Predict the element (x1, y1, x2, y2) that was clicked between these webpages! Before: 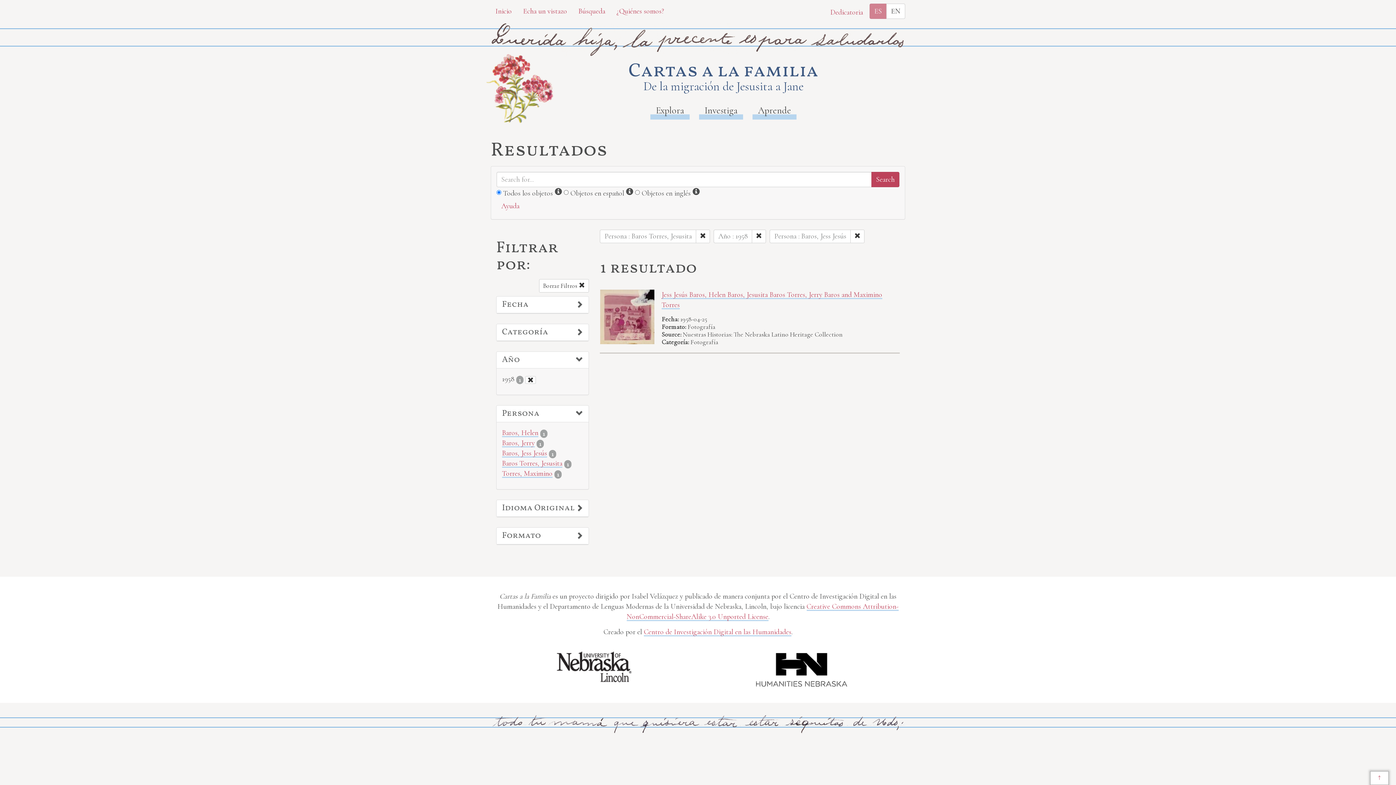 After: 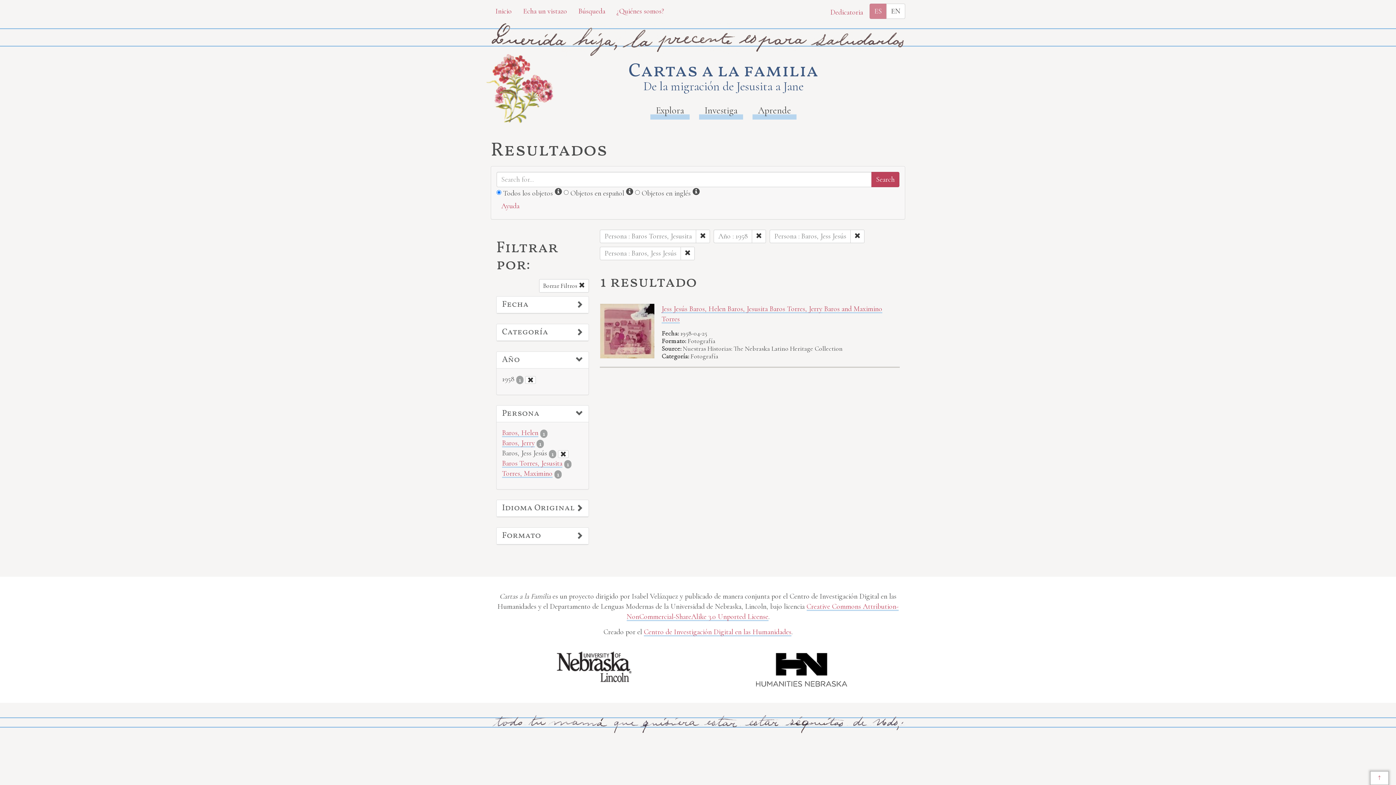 Action: bbox: (502, 449, 547, 457) label: Baros, Jess Jesús